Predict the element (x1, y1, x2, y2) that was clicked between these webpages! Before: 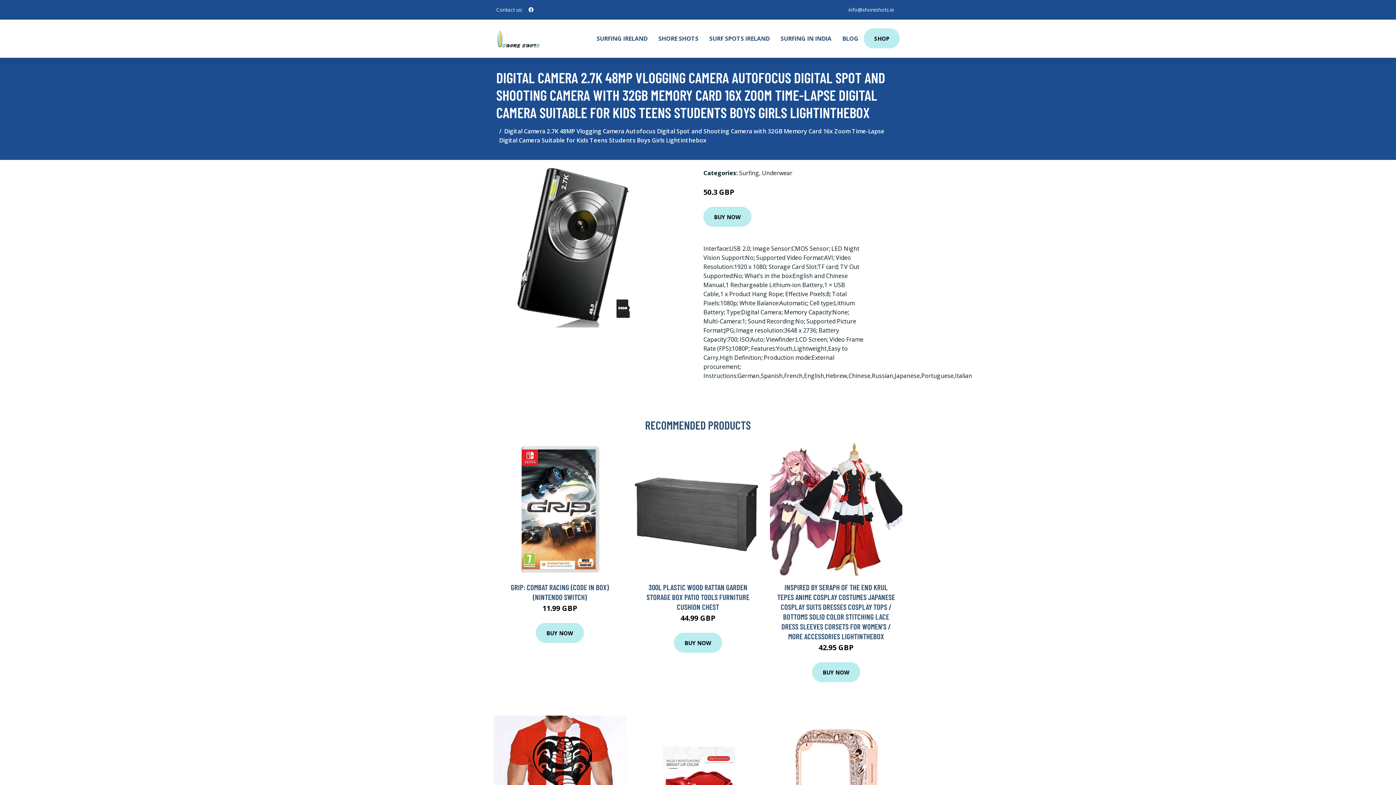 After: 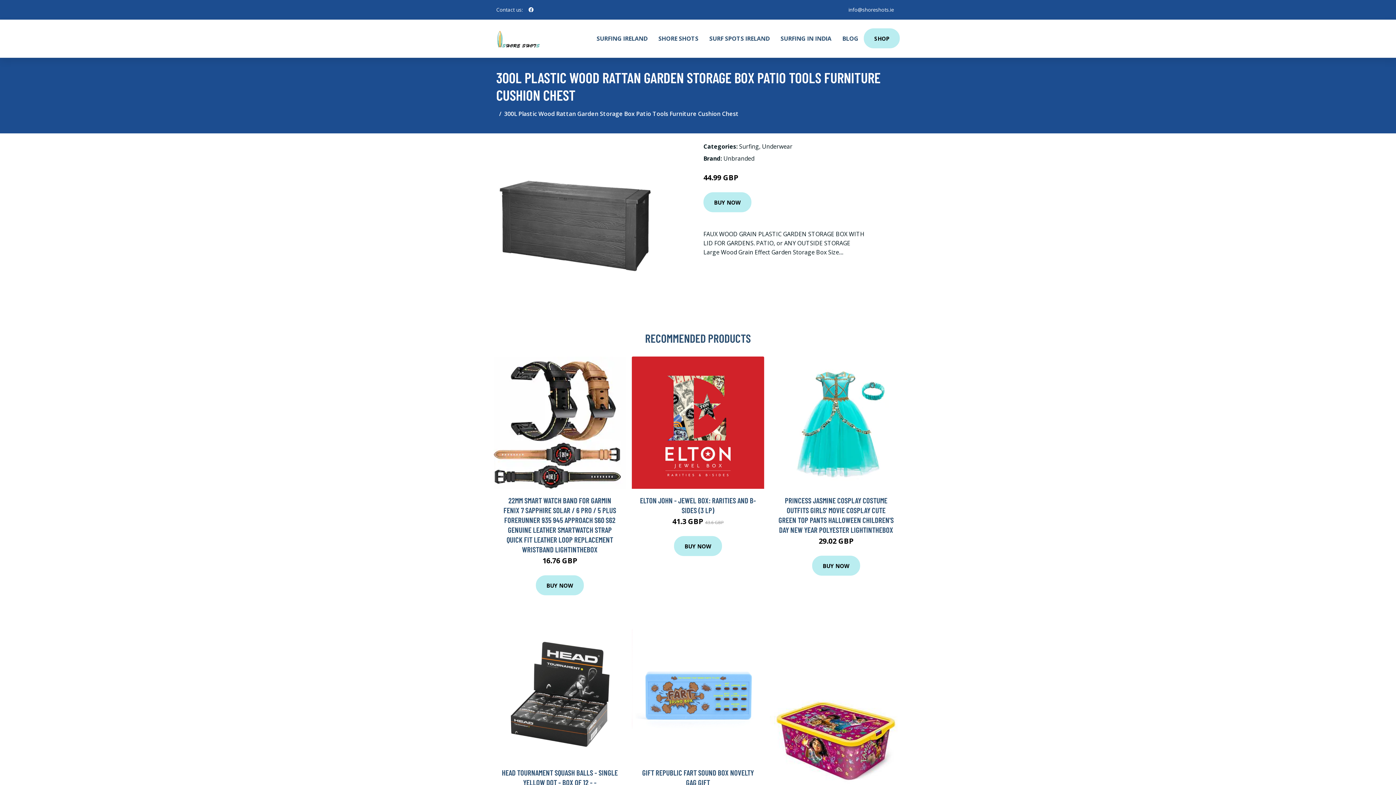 Action: bbox: (632, 443, 764, 576)